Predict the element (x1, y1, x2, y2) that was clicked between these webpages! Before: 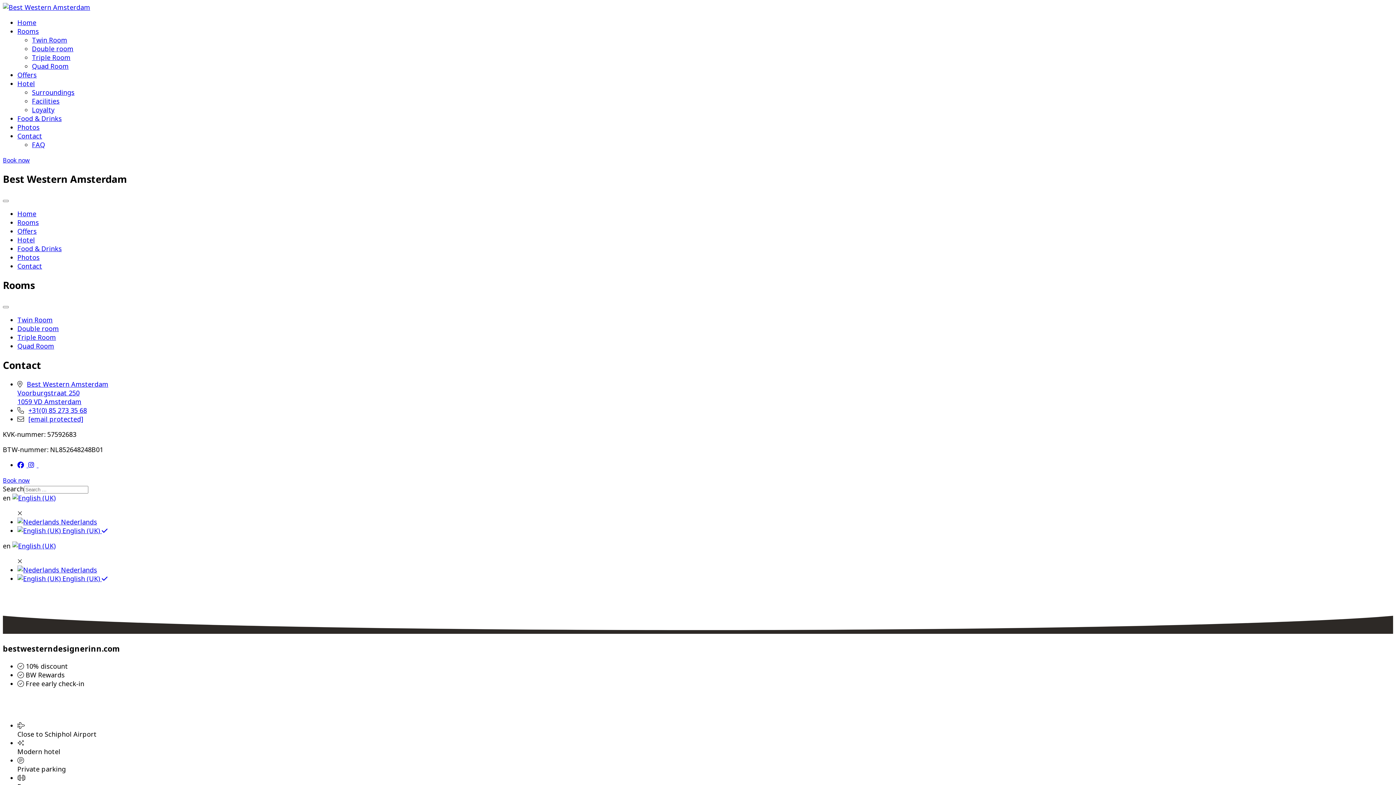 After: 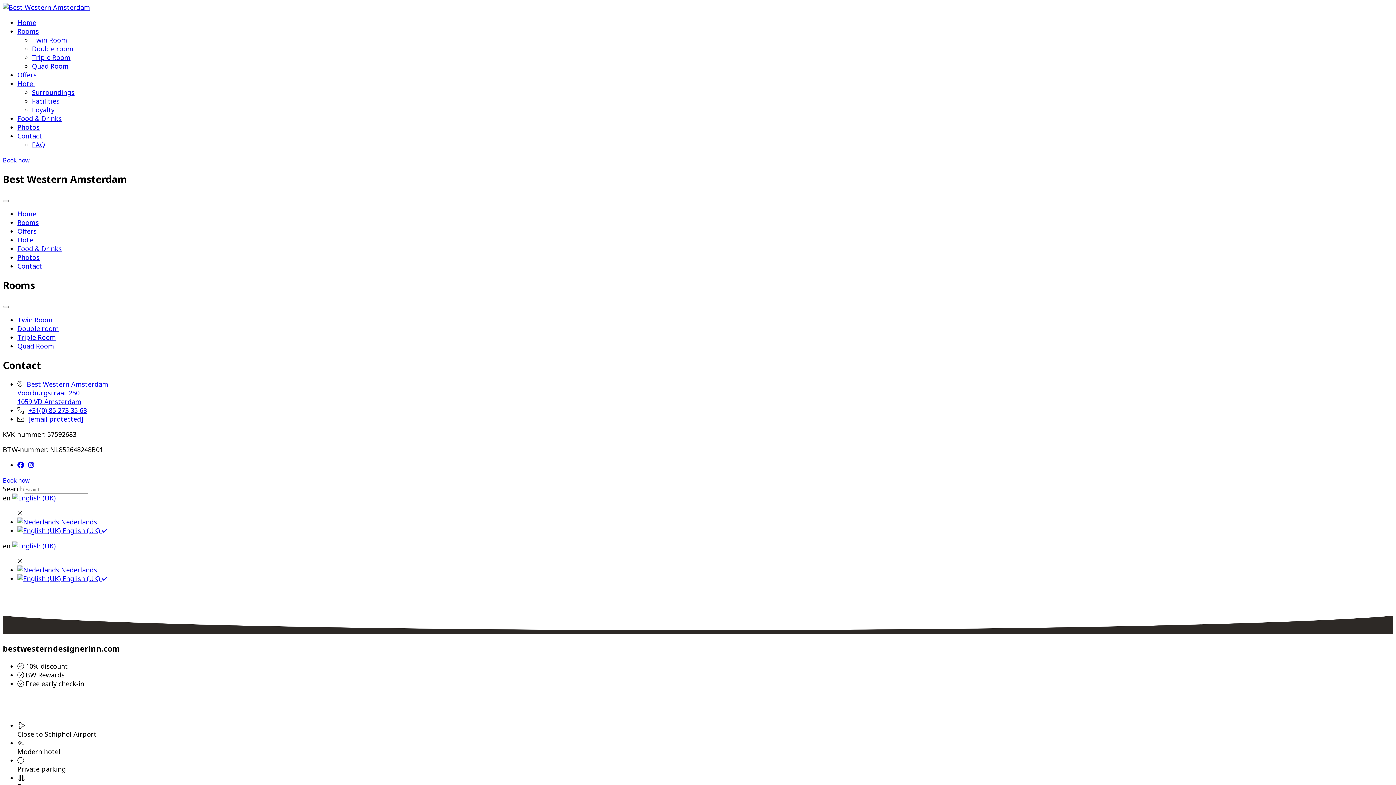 Action: label:    bbox: (28, 460, 38, 469)